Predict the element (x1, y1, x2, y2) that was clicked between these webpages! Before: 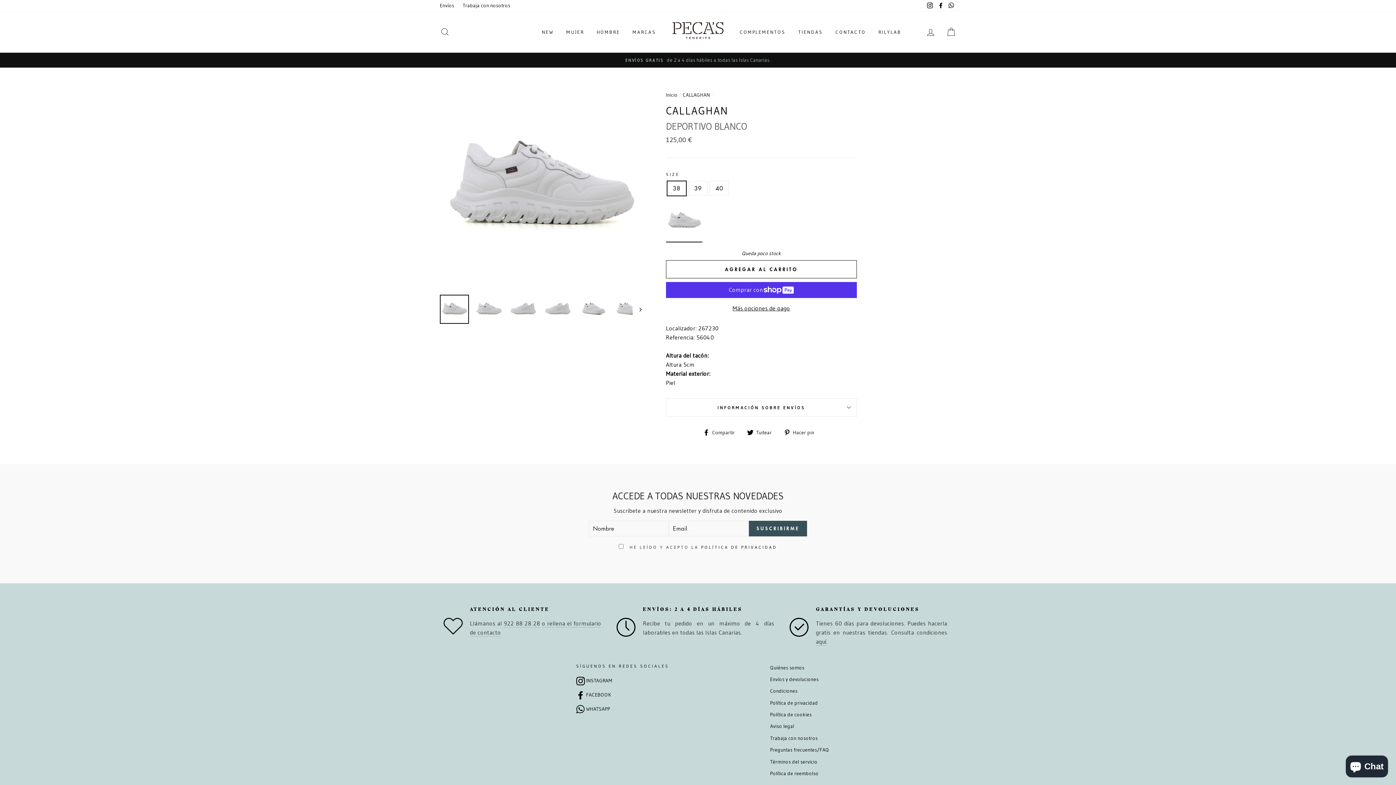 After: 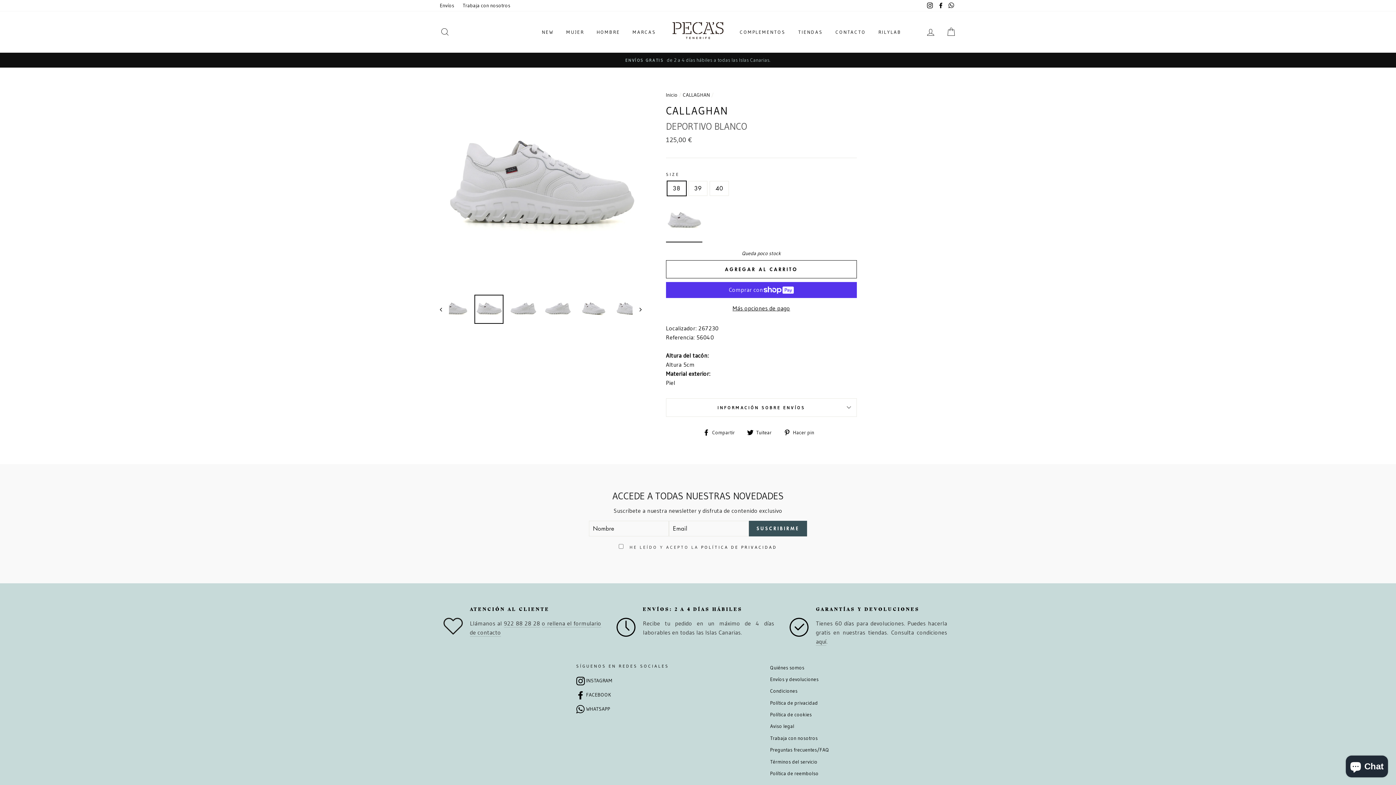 Action: label: Siguiente bbox: (632, 294, 641, 323)